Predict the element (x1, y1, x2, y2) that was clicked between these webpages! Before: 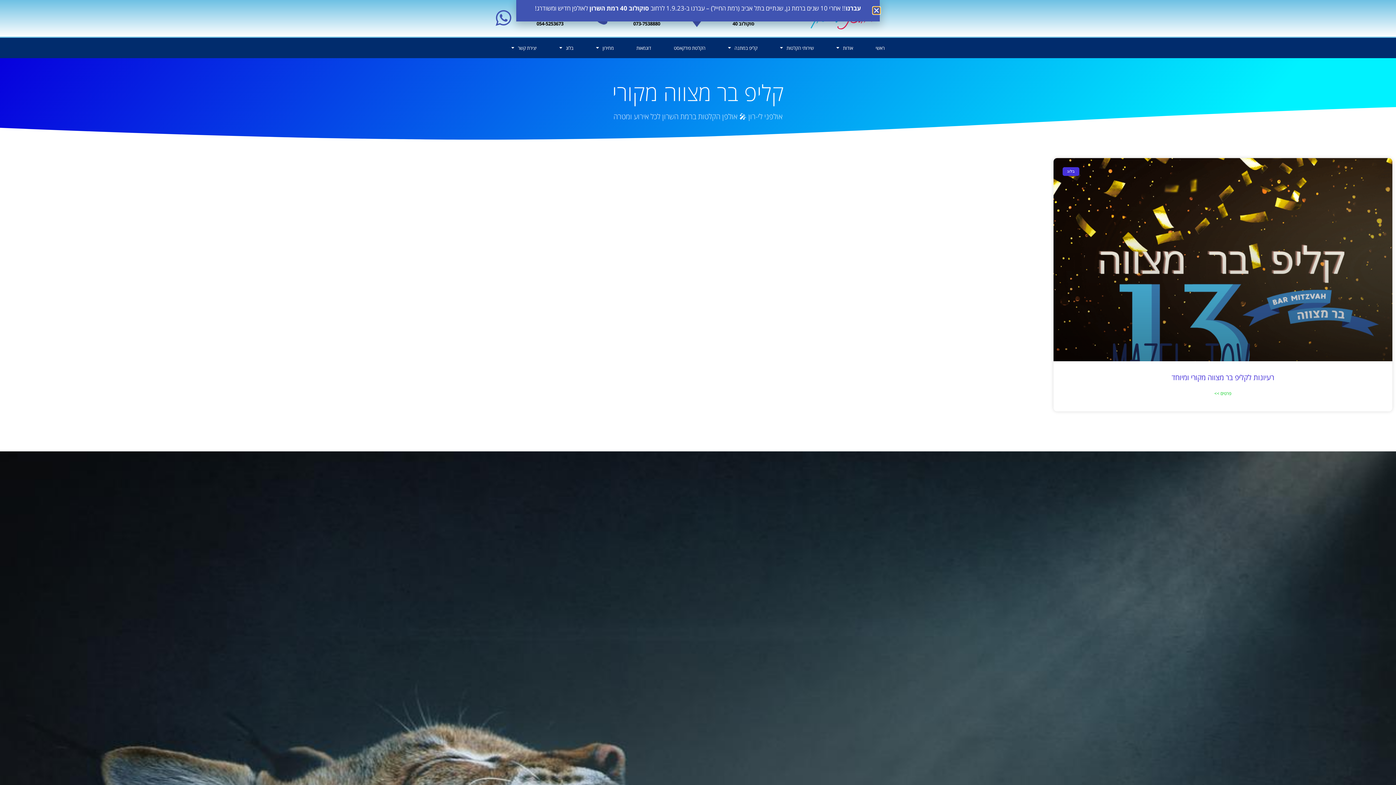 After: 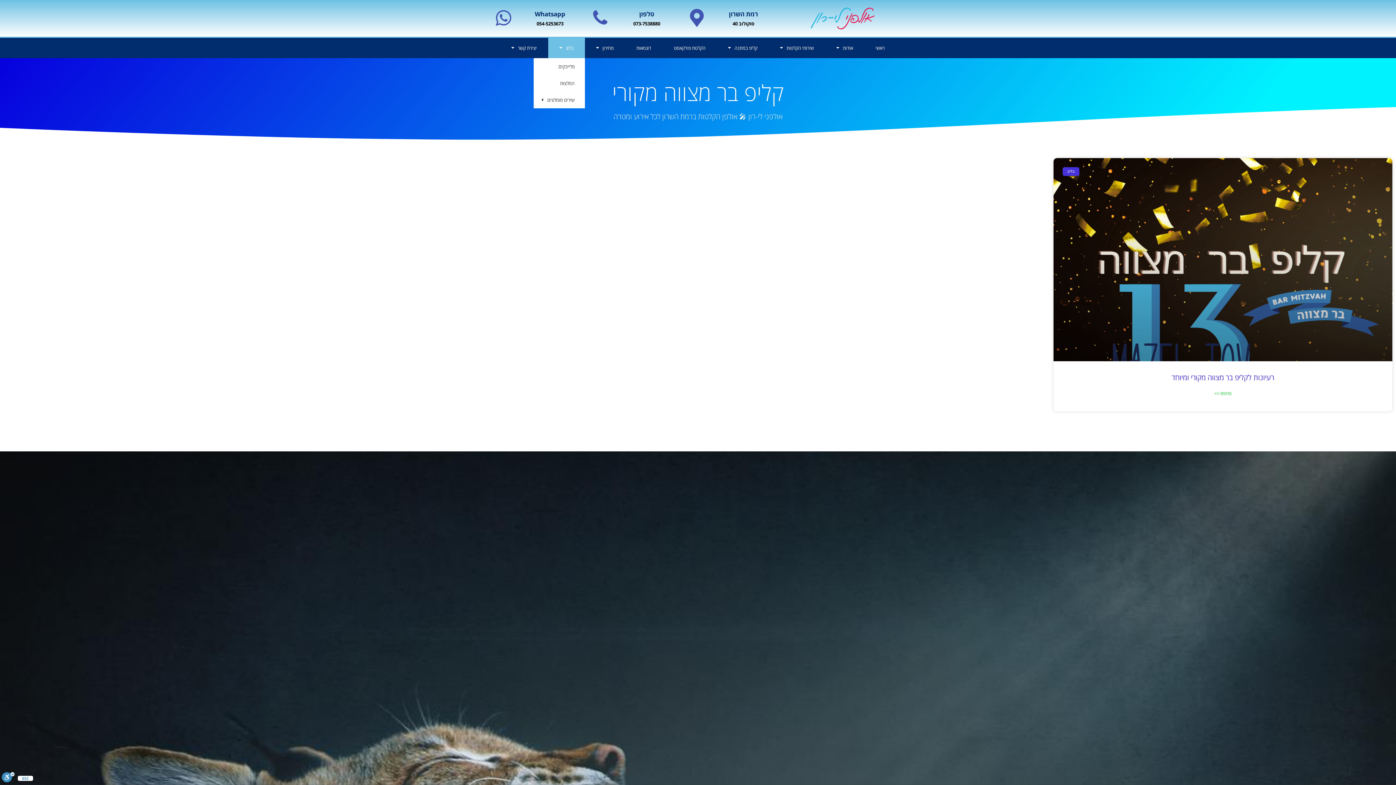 Action: label: בלוג bbox: (548, 37, 584, 58)